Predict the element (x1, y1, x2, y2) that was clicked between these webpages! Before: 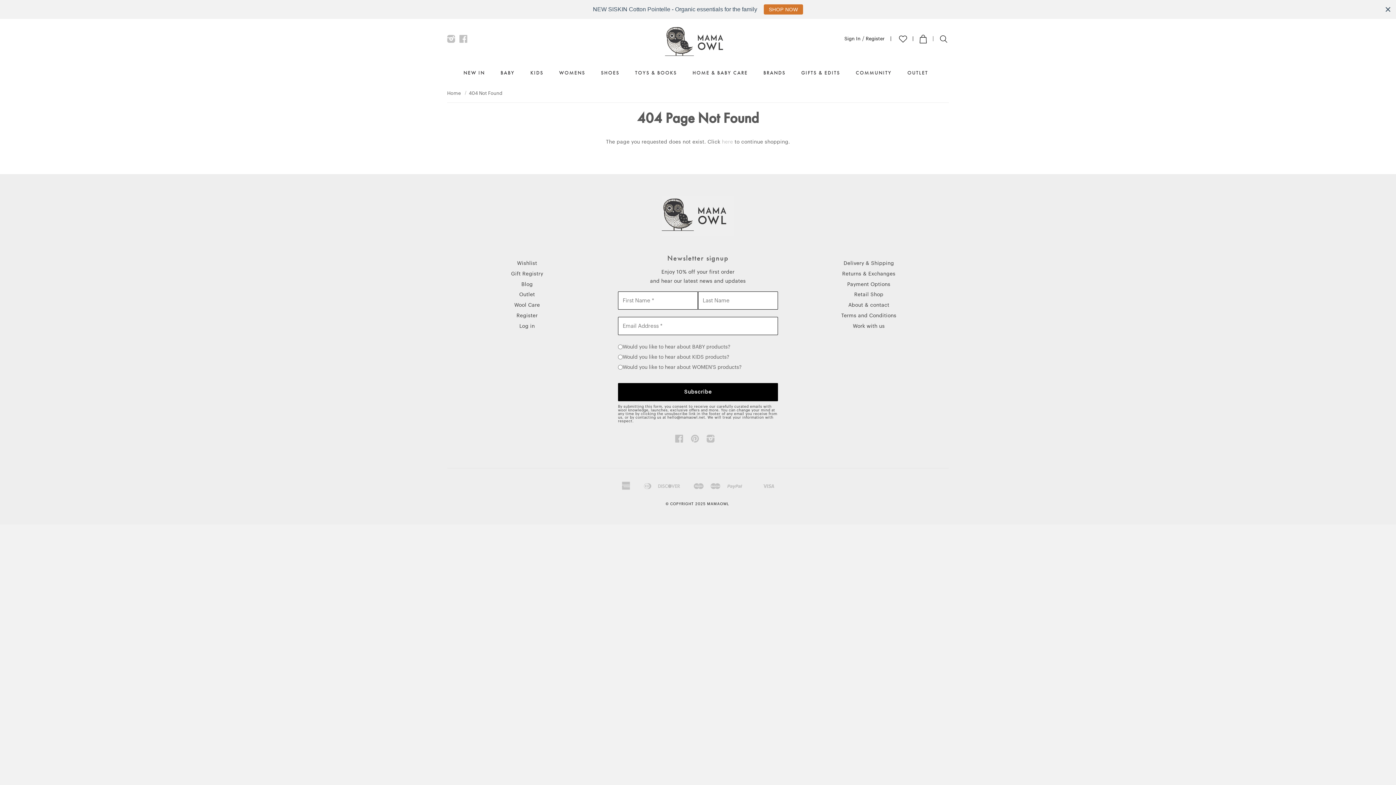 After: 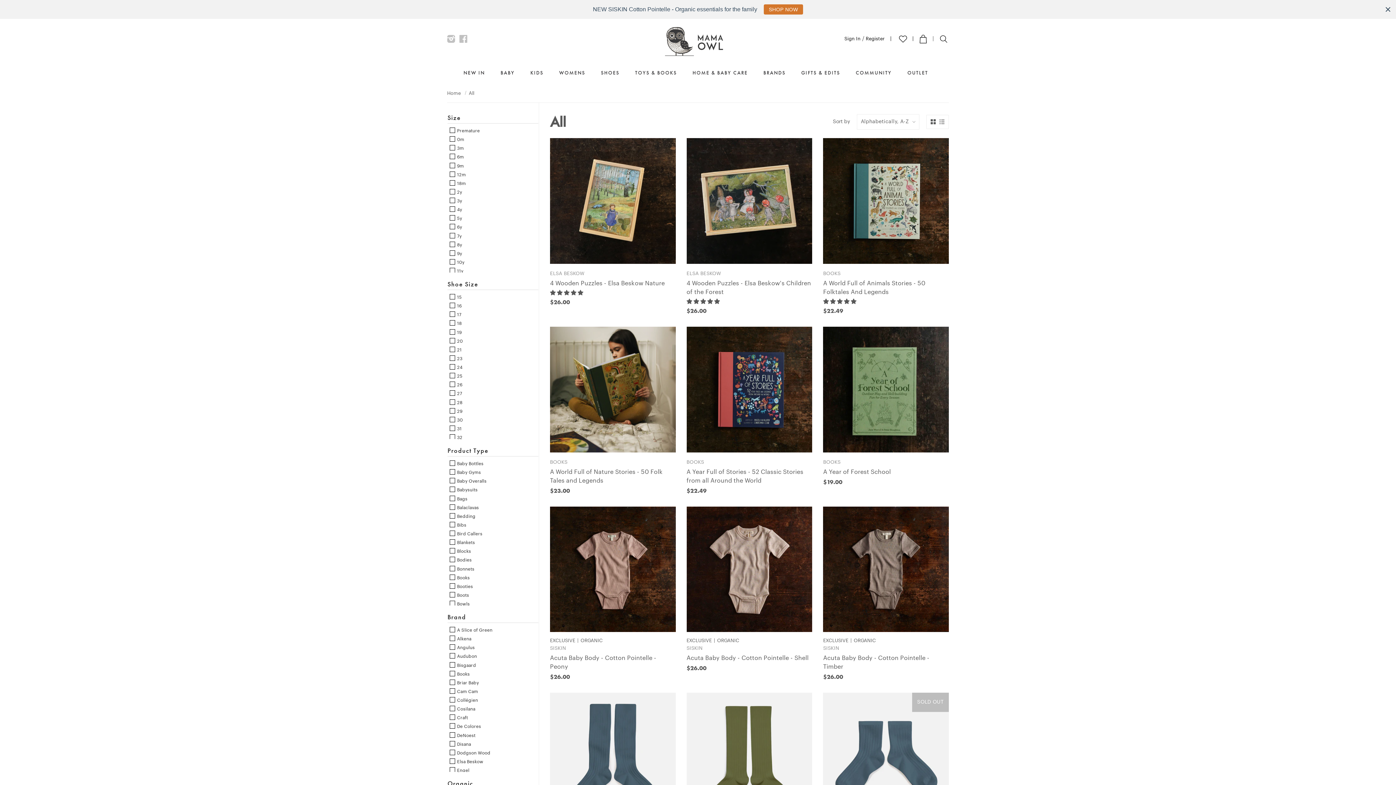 Action: bbox: (722, 139, 733, 144) label: here